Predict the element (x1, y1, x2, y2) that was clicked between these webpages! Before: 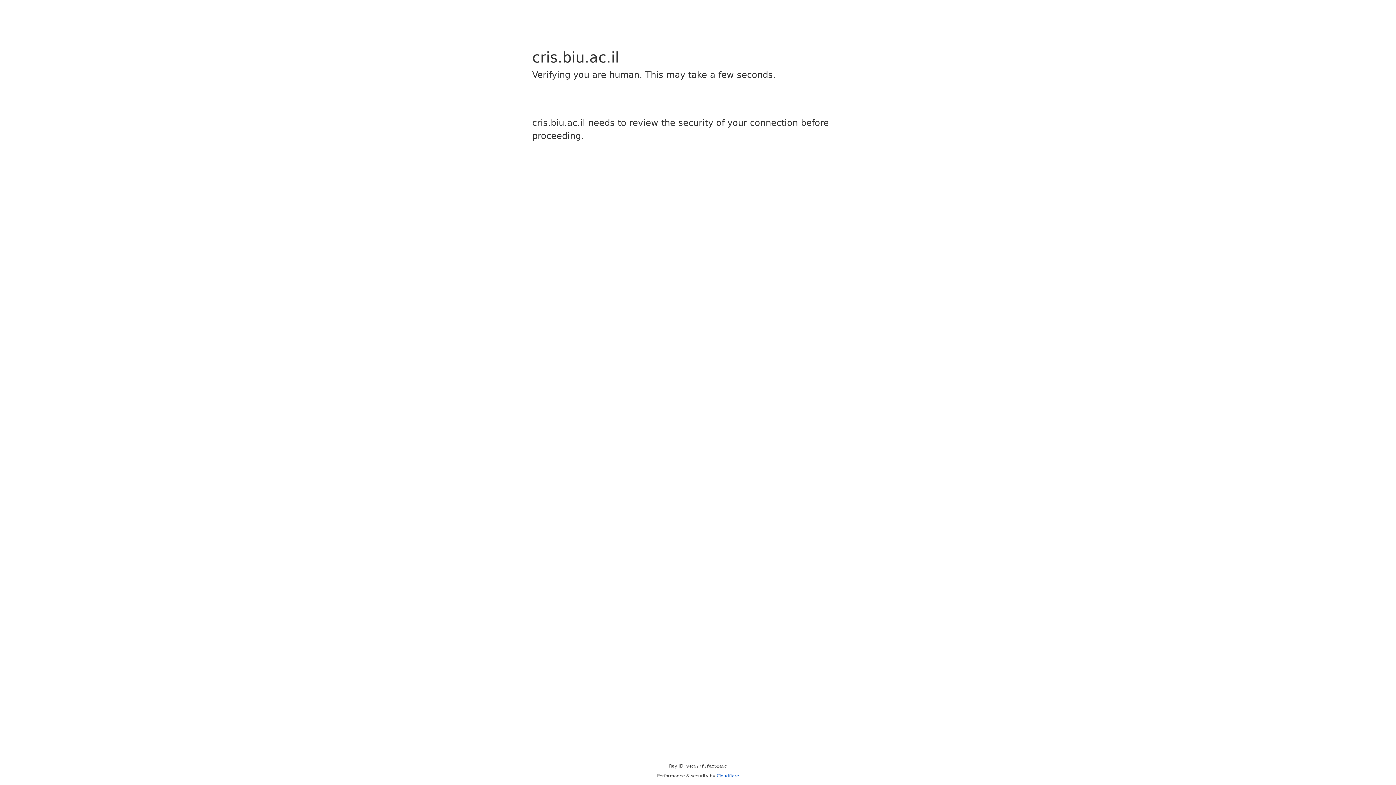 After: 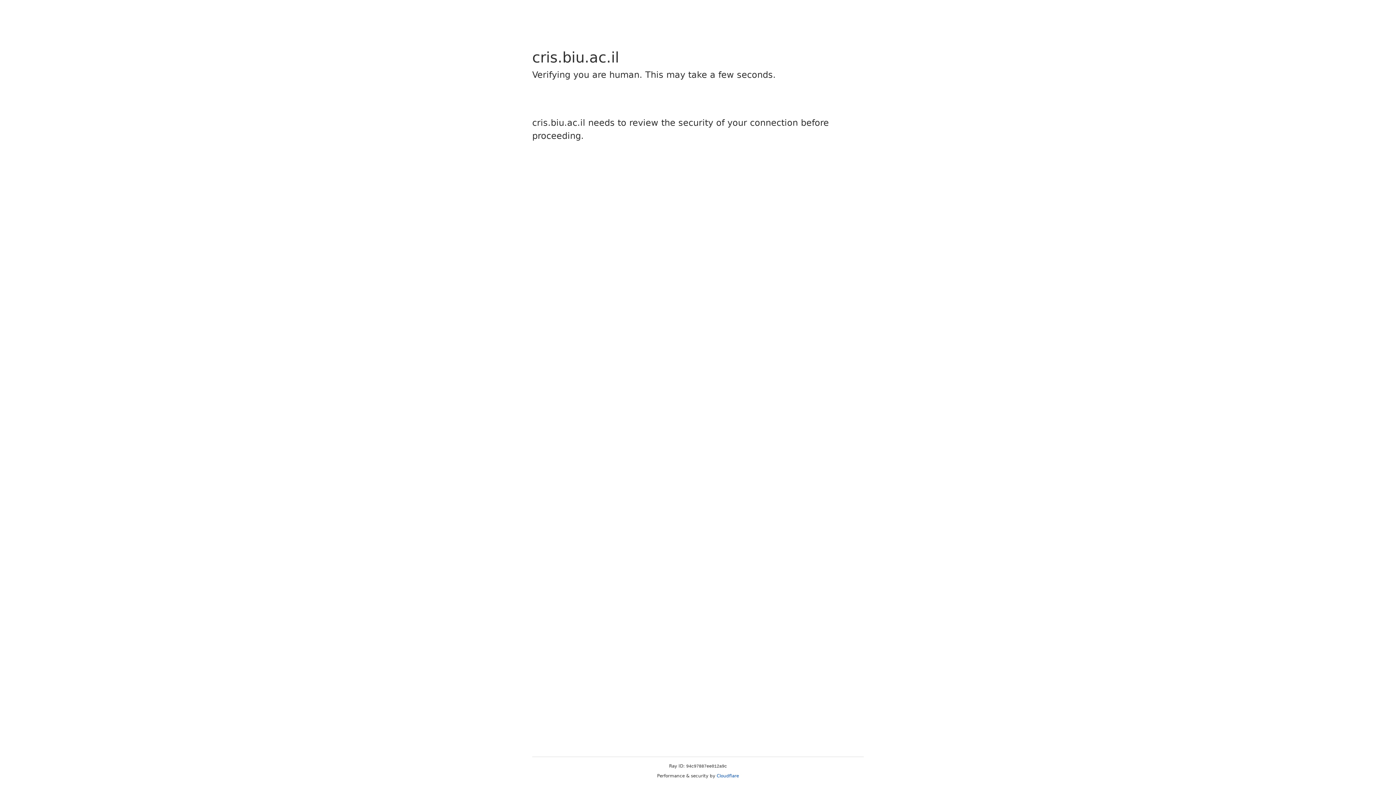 Action: label: Cloudflare bbox: (716, 773, 739, 778)